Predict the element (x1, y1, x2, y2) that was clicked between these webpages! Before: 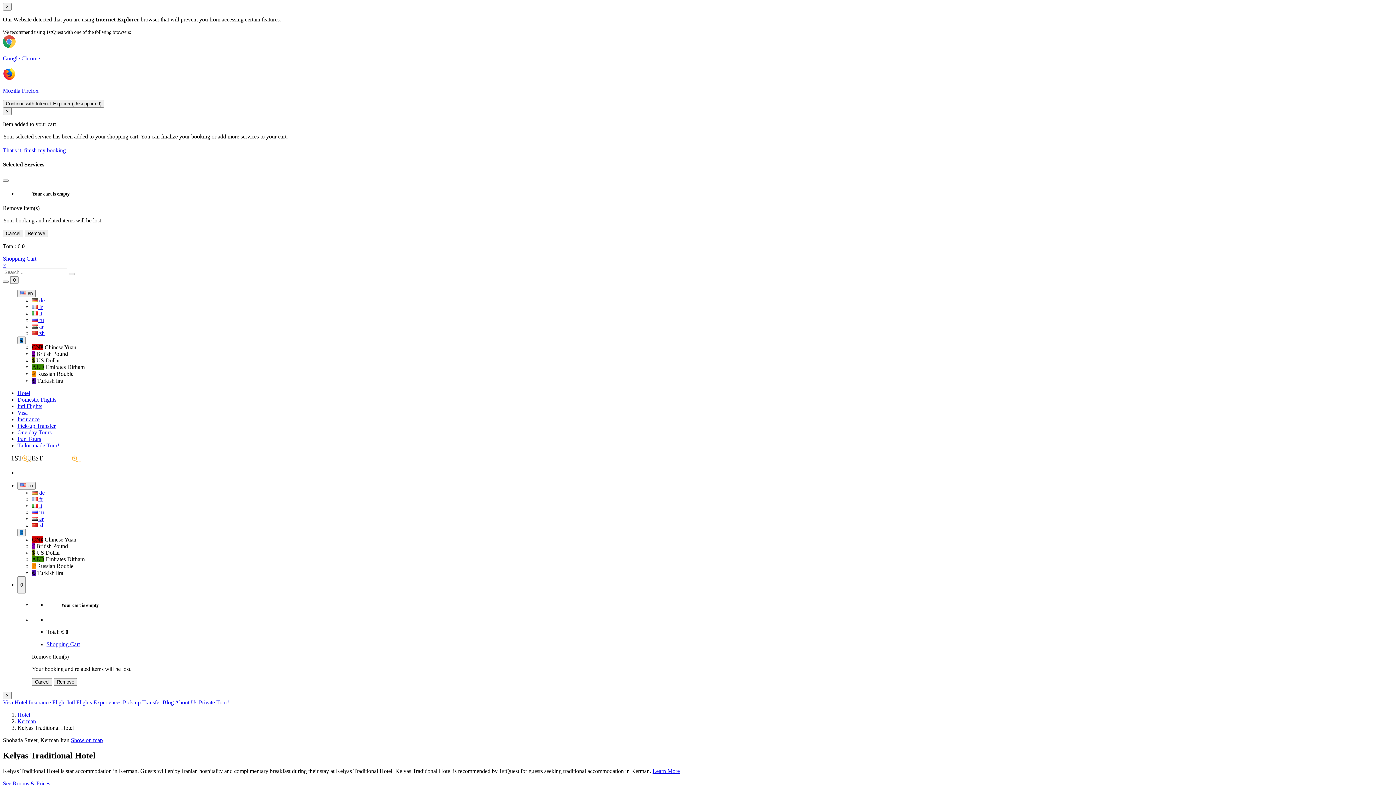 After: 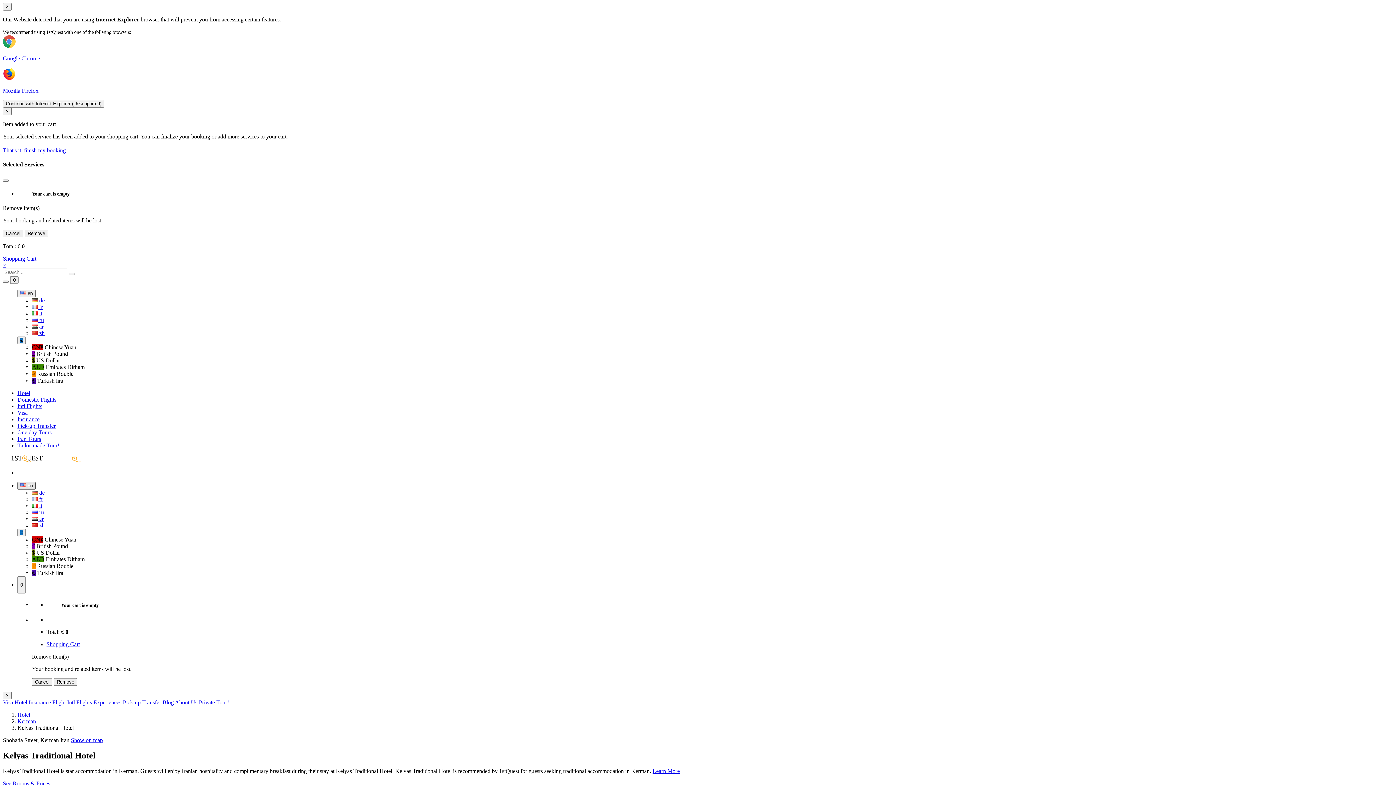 Action: bbox: (17, 482, 35, 489) label:  en